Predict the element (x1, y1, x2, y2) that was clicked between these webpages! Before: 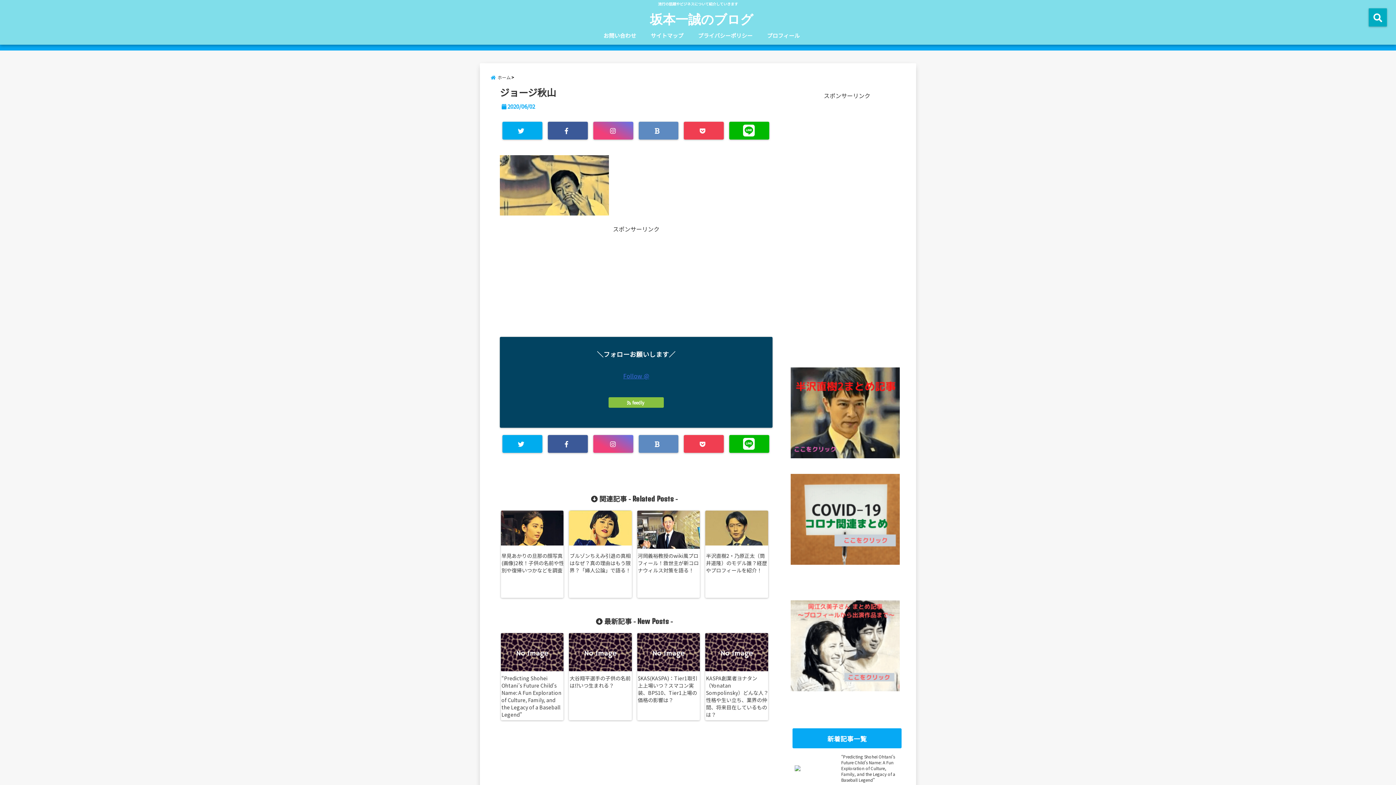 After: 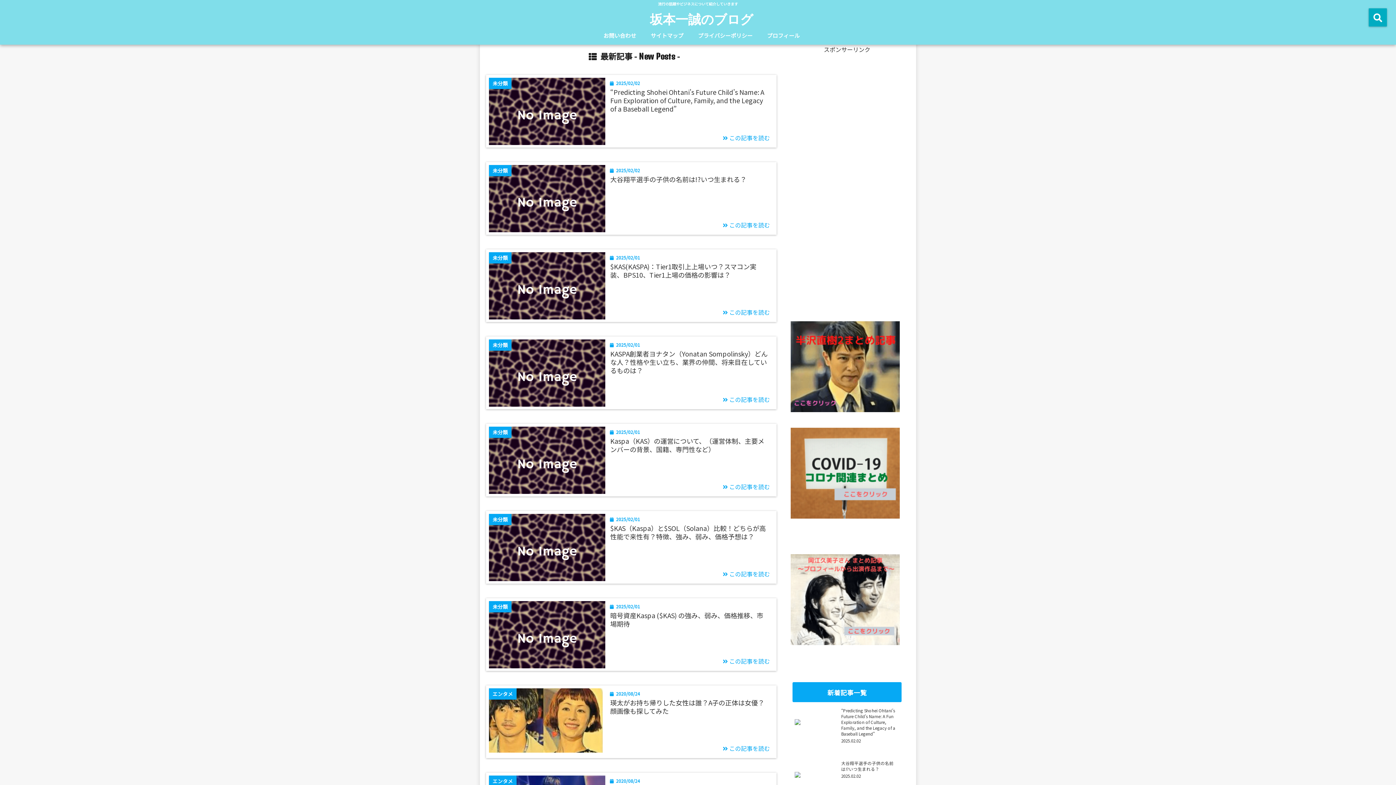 Action: label: 坂本一誠のブログ bbox: (592, 13, 810, 24)